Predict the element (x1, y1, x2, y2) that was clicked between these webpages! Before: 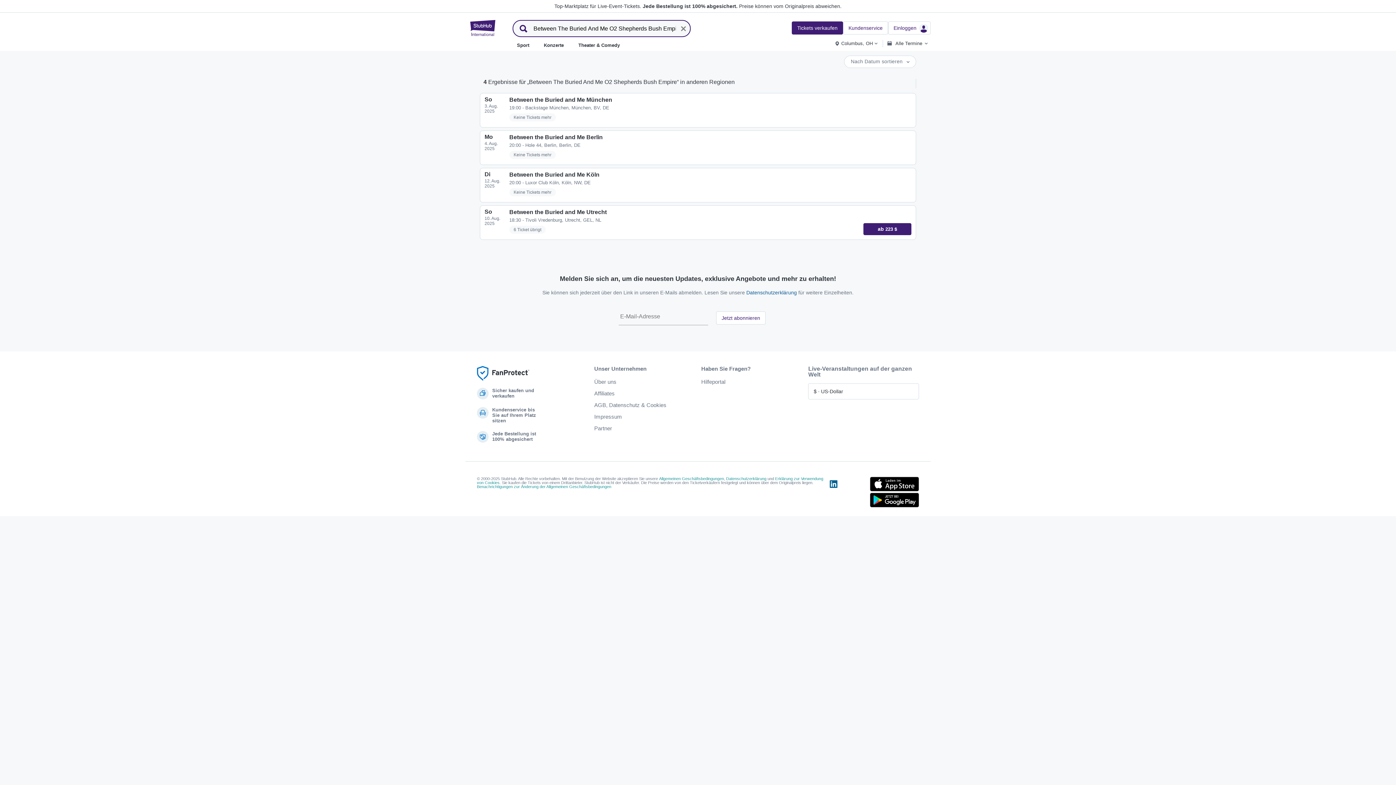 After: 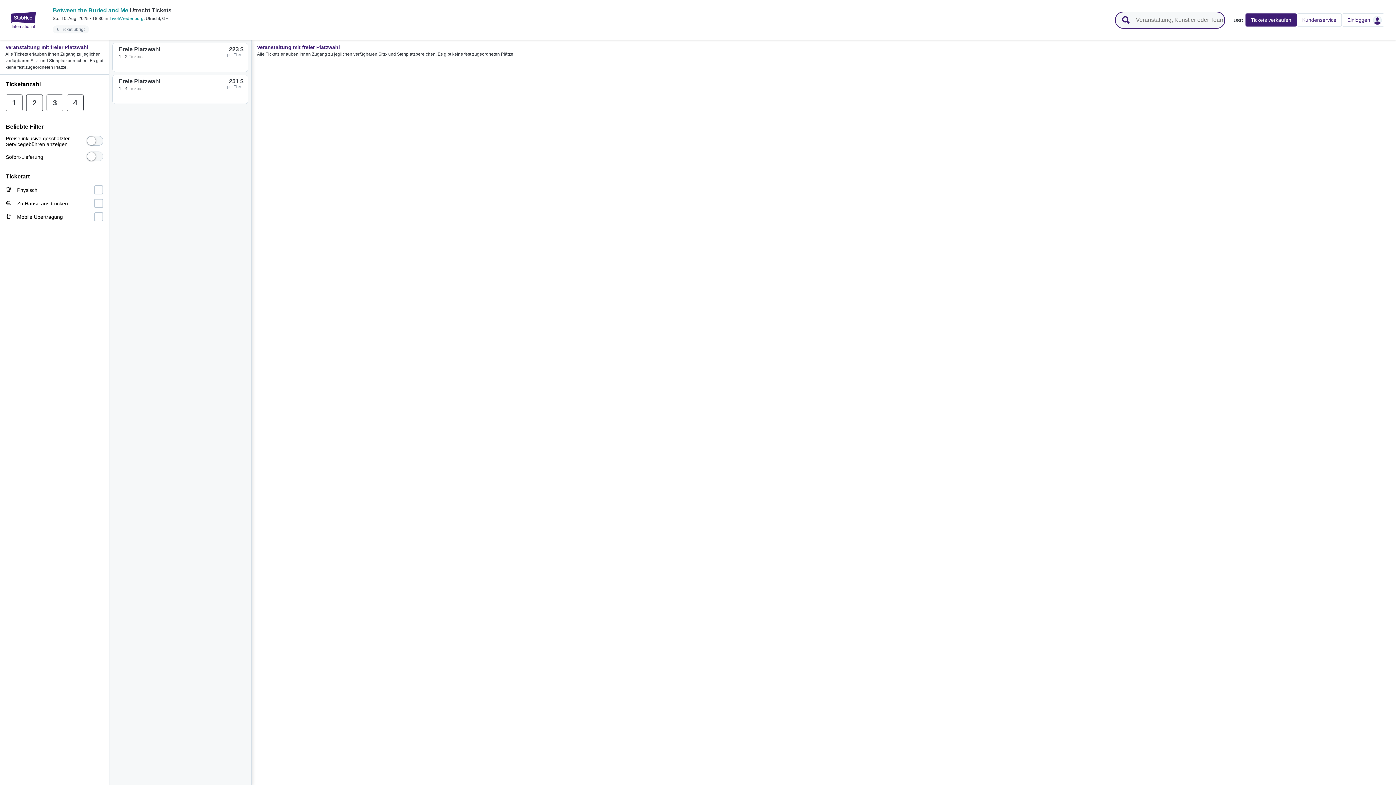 Action: label: Between the Buried and Me Utrecht bbox: (509, 208, 862, 216)